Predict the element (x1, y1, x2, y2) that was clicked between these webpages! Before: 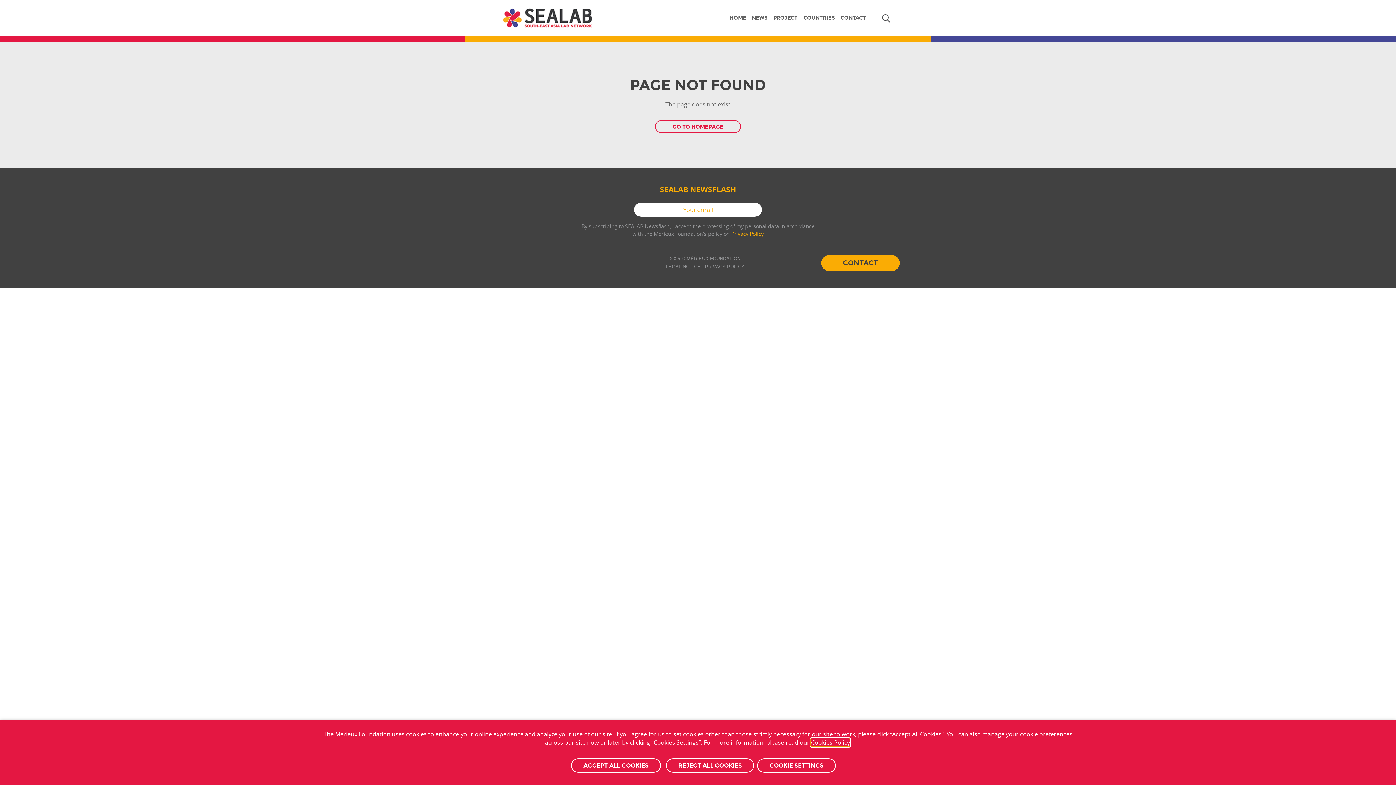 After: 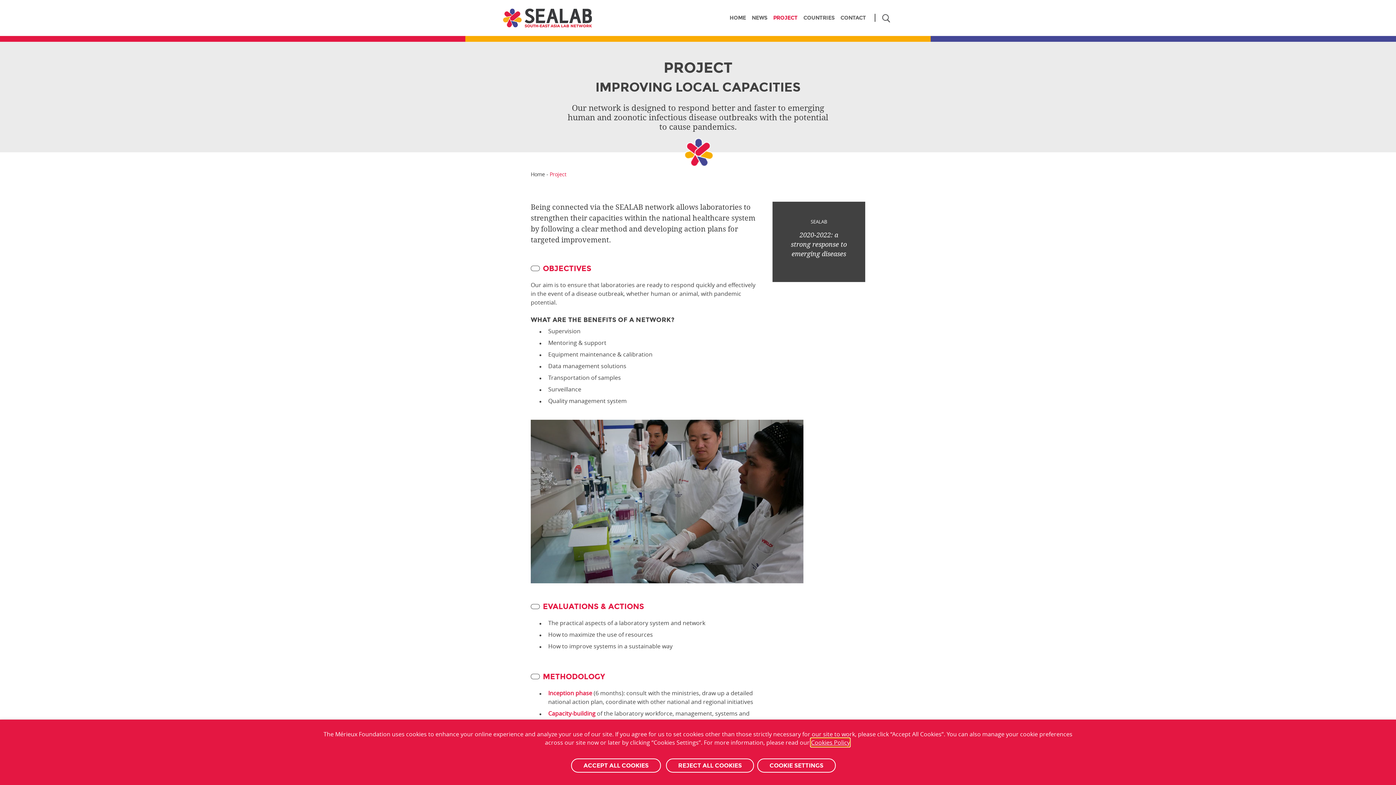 Action: label: PROJECT bbox: (773, 14, 797, 21)